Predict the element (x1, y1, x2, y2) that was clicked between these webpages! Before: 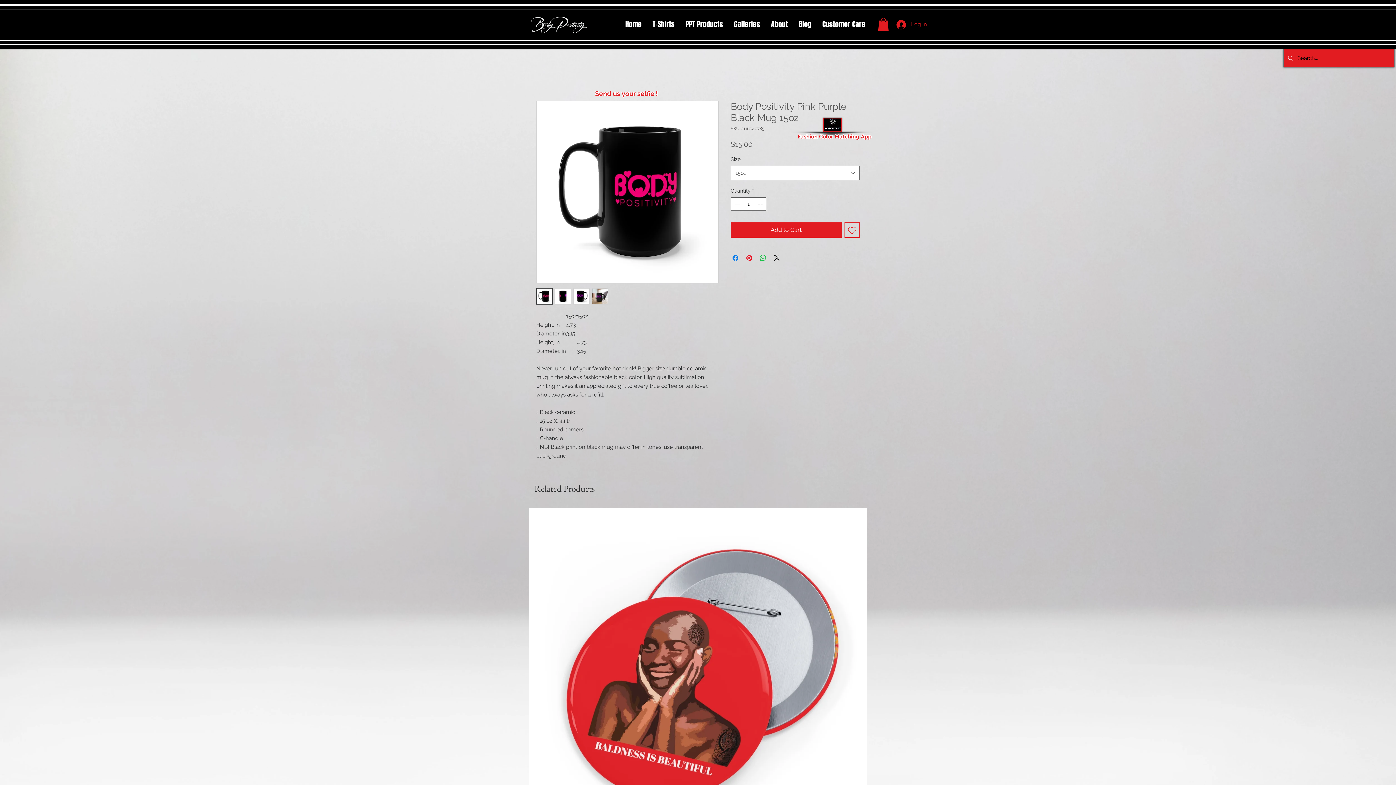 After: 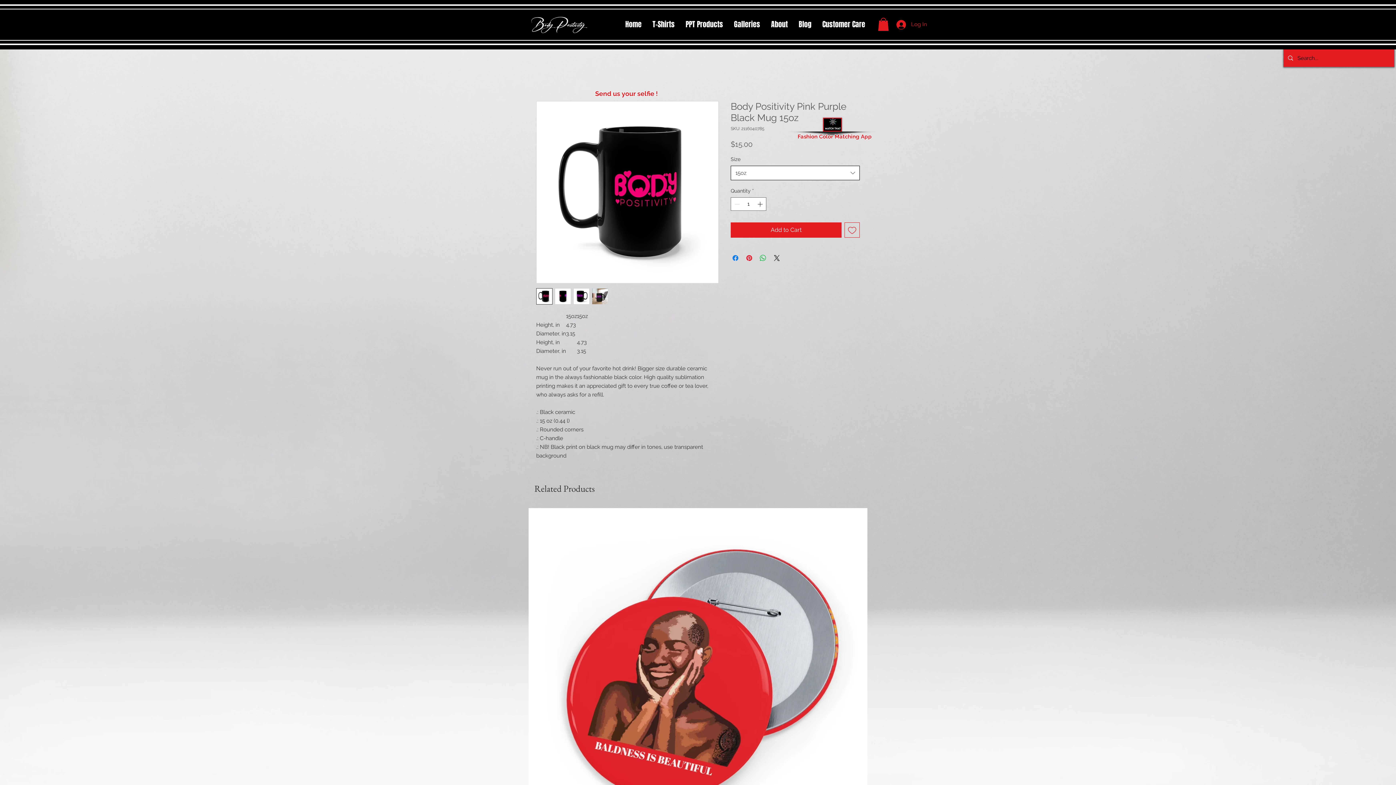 Action: label: 15oz bbox: (730, 165, 860, 180)